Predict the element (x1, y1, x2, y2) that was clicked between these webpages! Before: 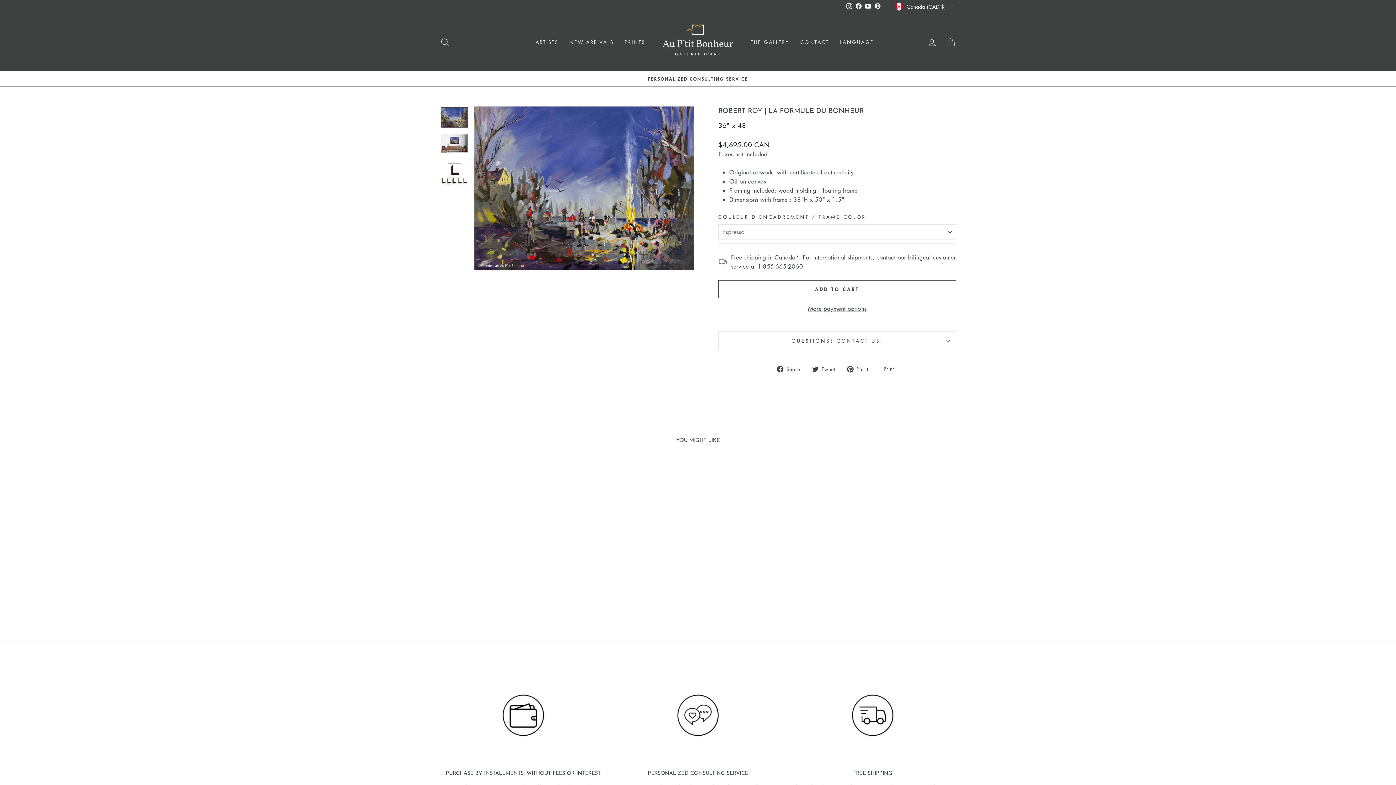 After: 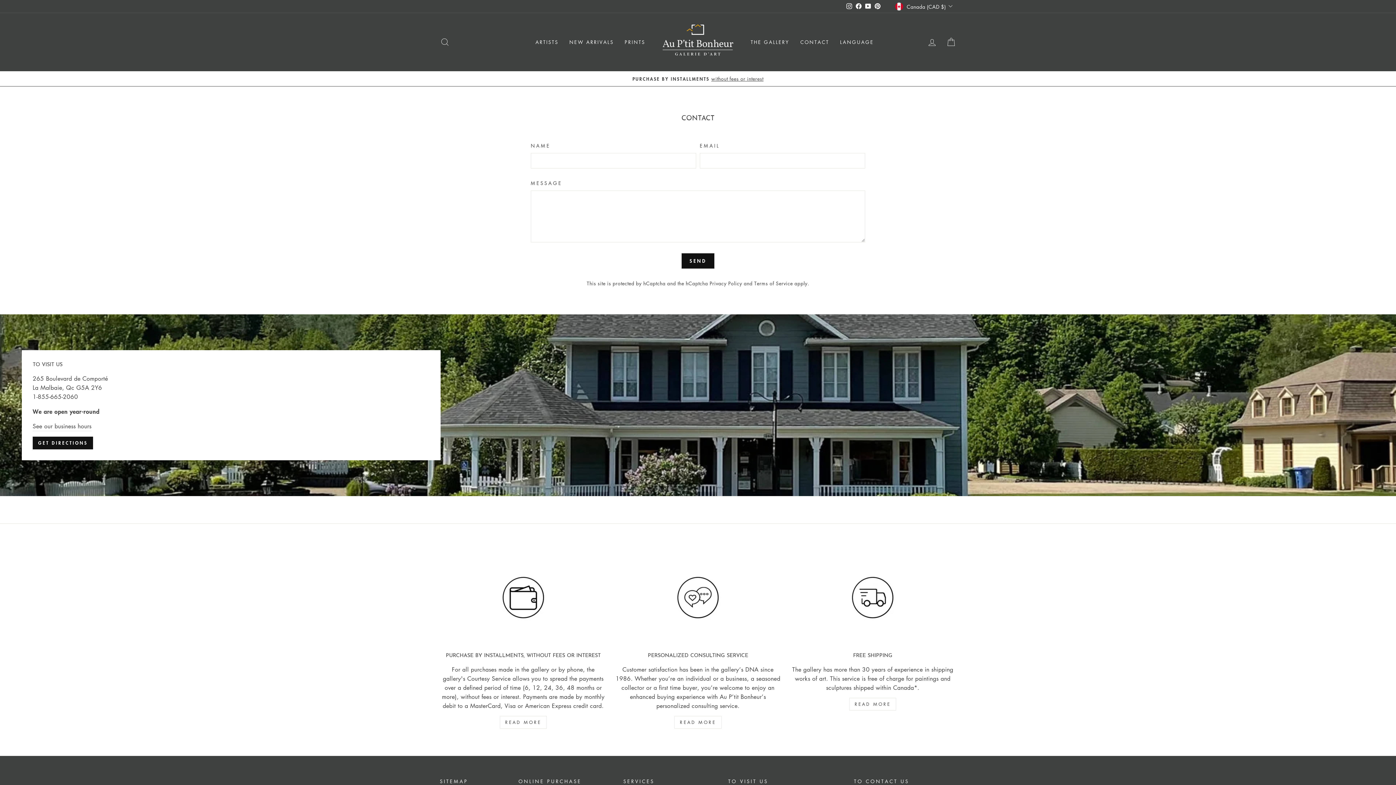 Action: bbox: (795, 35, 834, 48) label: CONTACT